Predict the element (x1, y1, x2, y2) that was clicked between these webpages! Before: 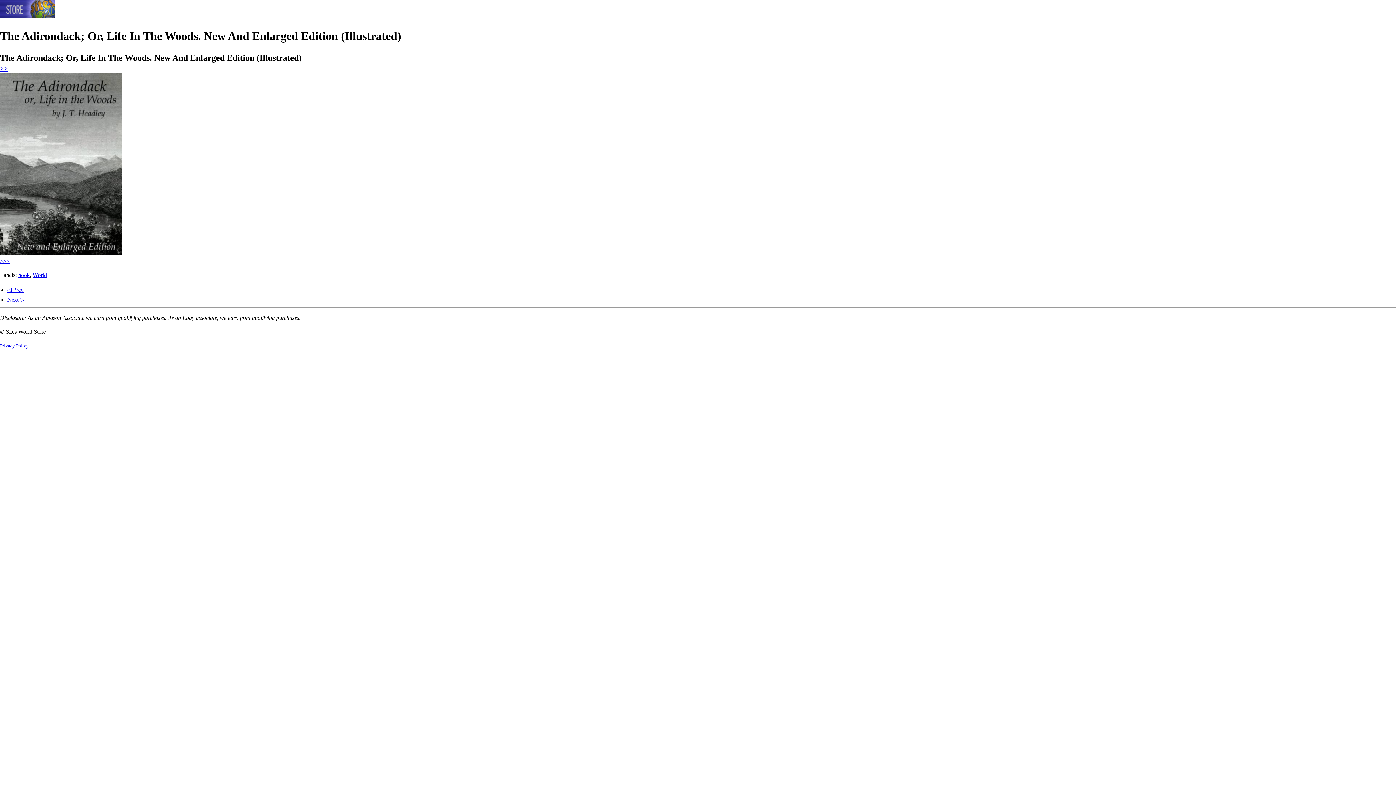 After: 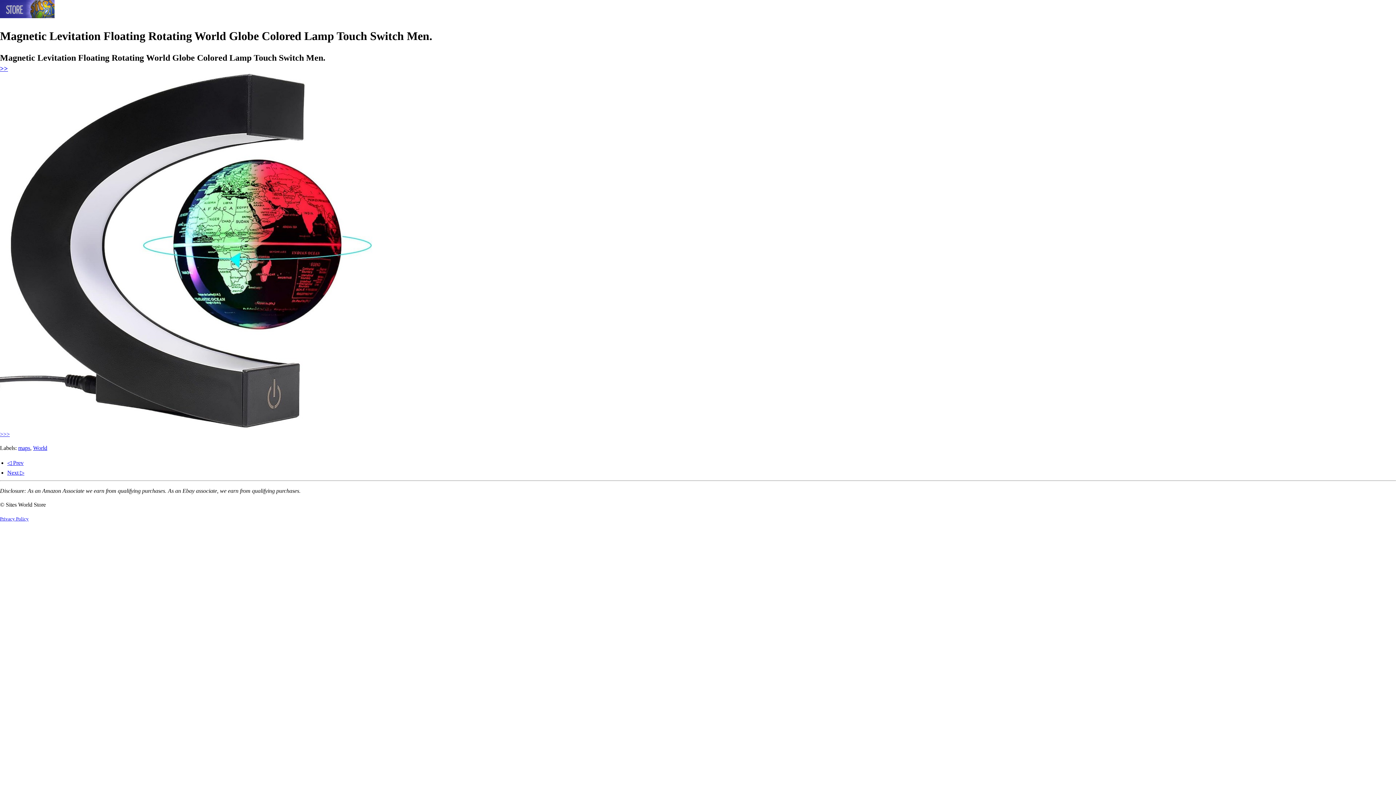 Action: bbox: (7, 286, 23, 293) label: ◁ Prev